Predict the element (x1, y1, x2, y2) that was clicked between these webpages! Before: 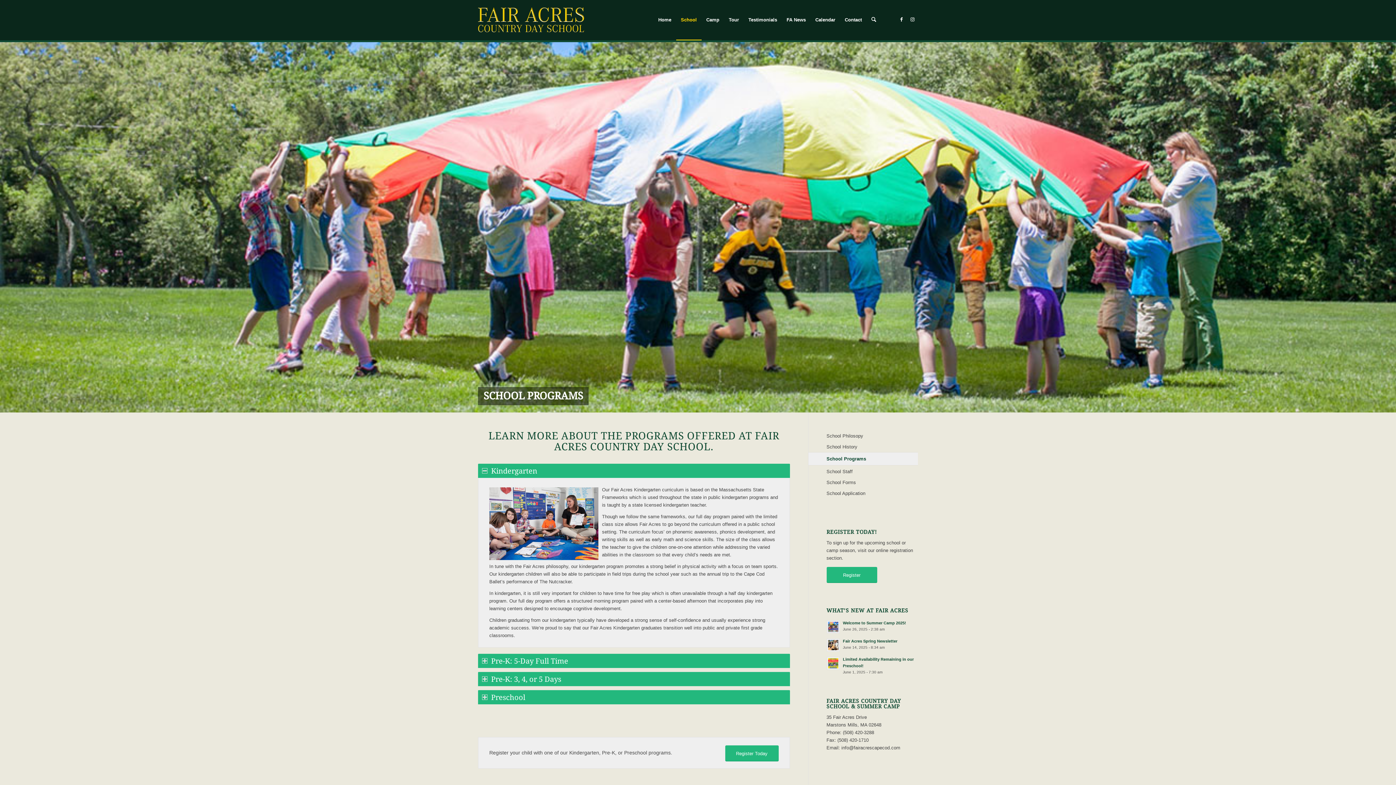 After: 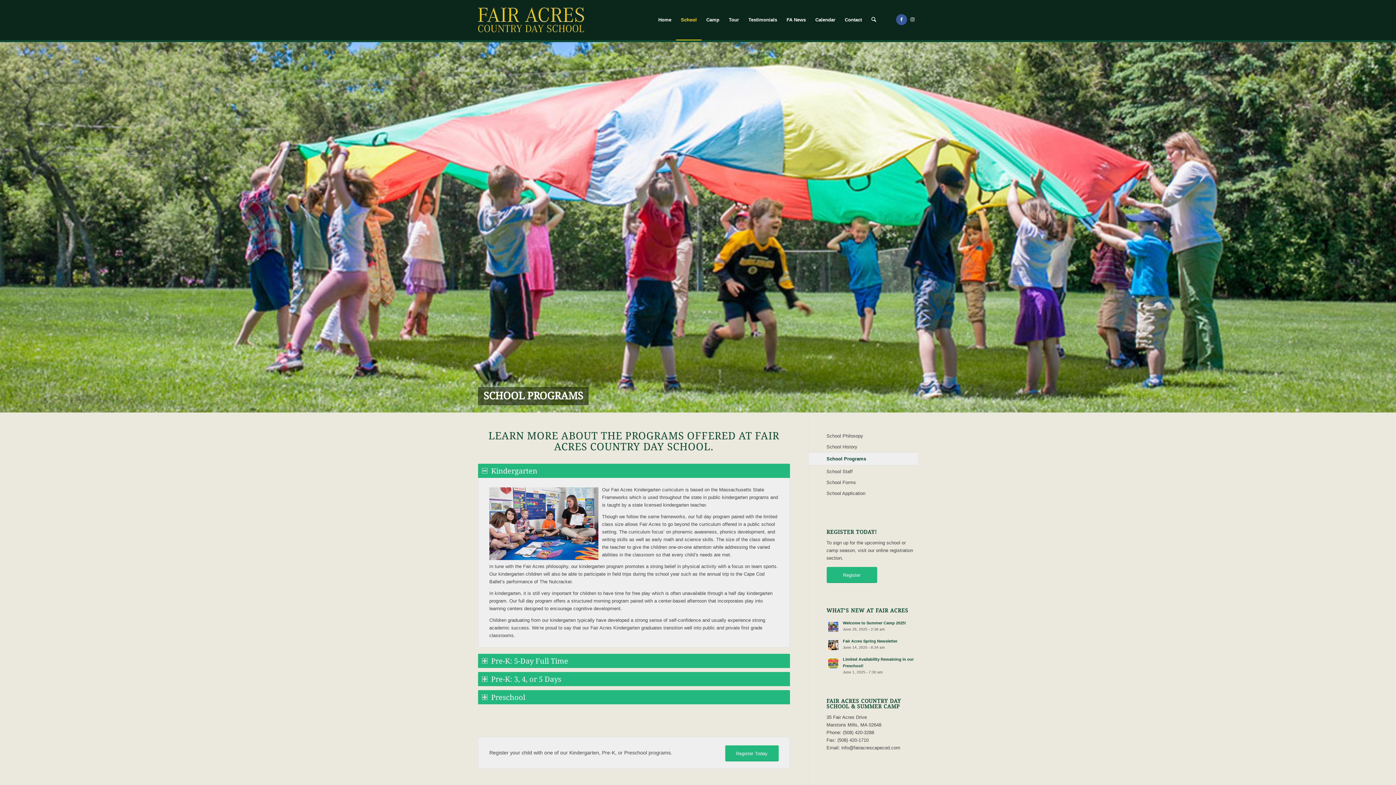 Action: label: Link to Facebook bbox: (896, 14, 907, 25)